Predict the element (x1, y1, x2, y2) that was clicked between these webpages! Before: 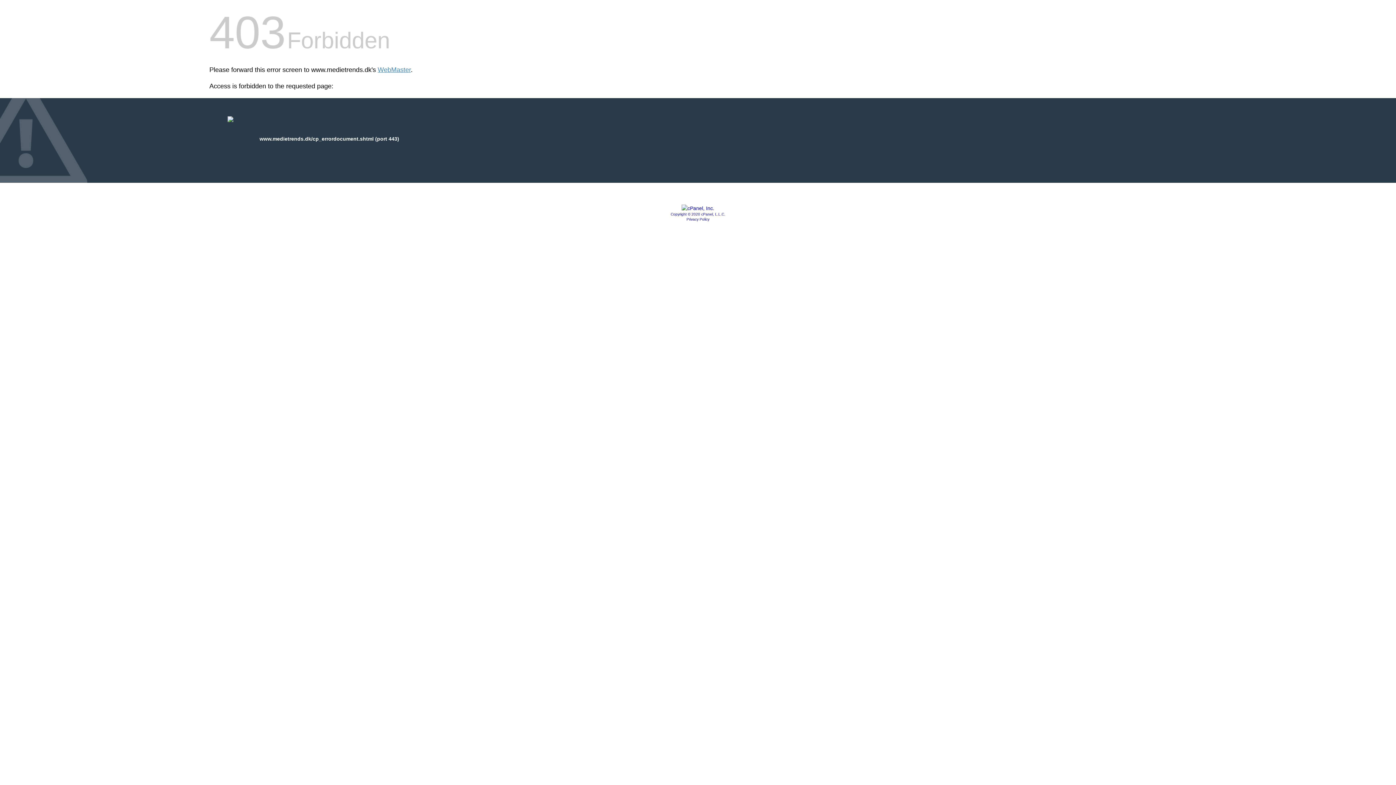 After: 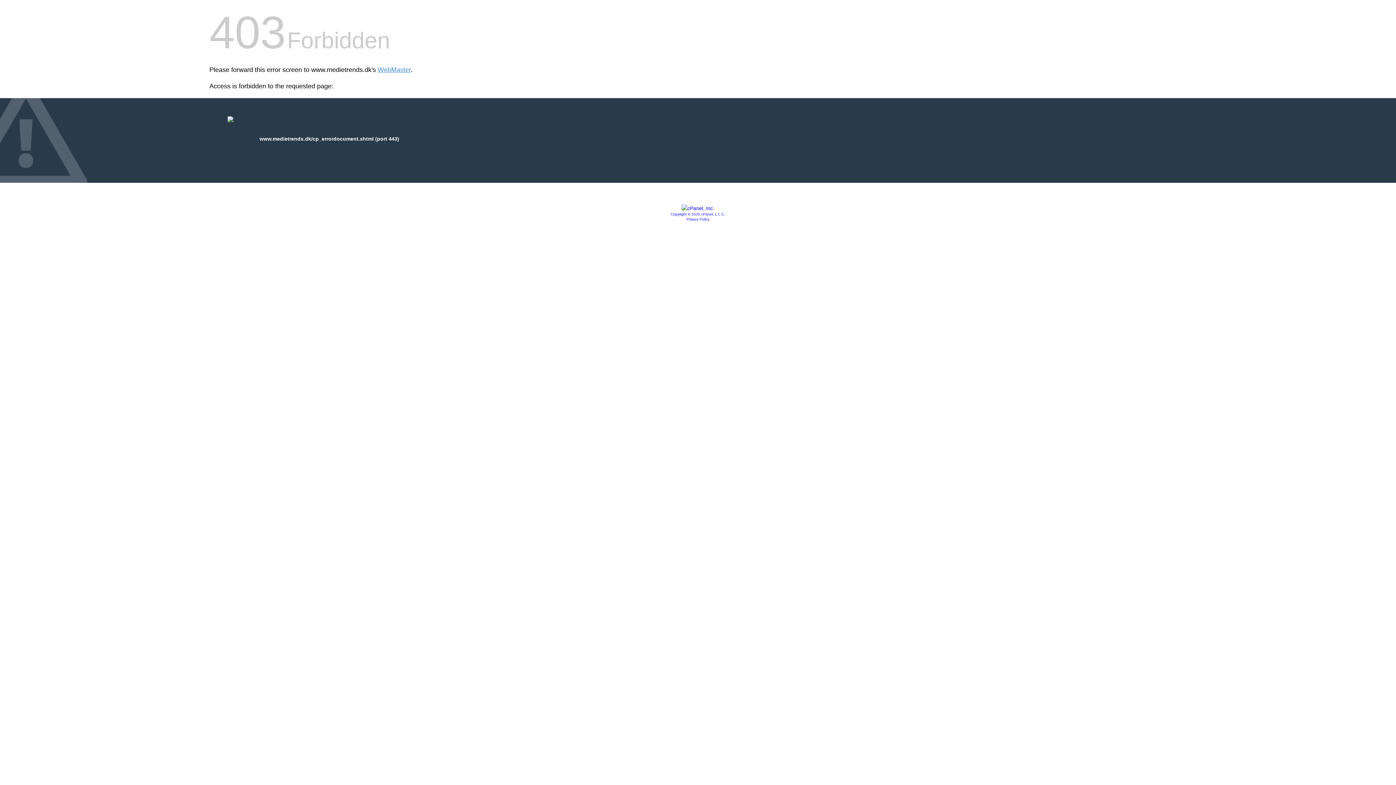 Action: bbox: (686, 217, 709, 221) label: Privacy Policy